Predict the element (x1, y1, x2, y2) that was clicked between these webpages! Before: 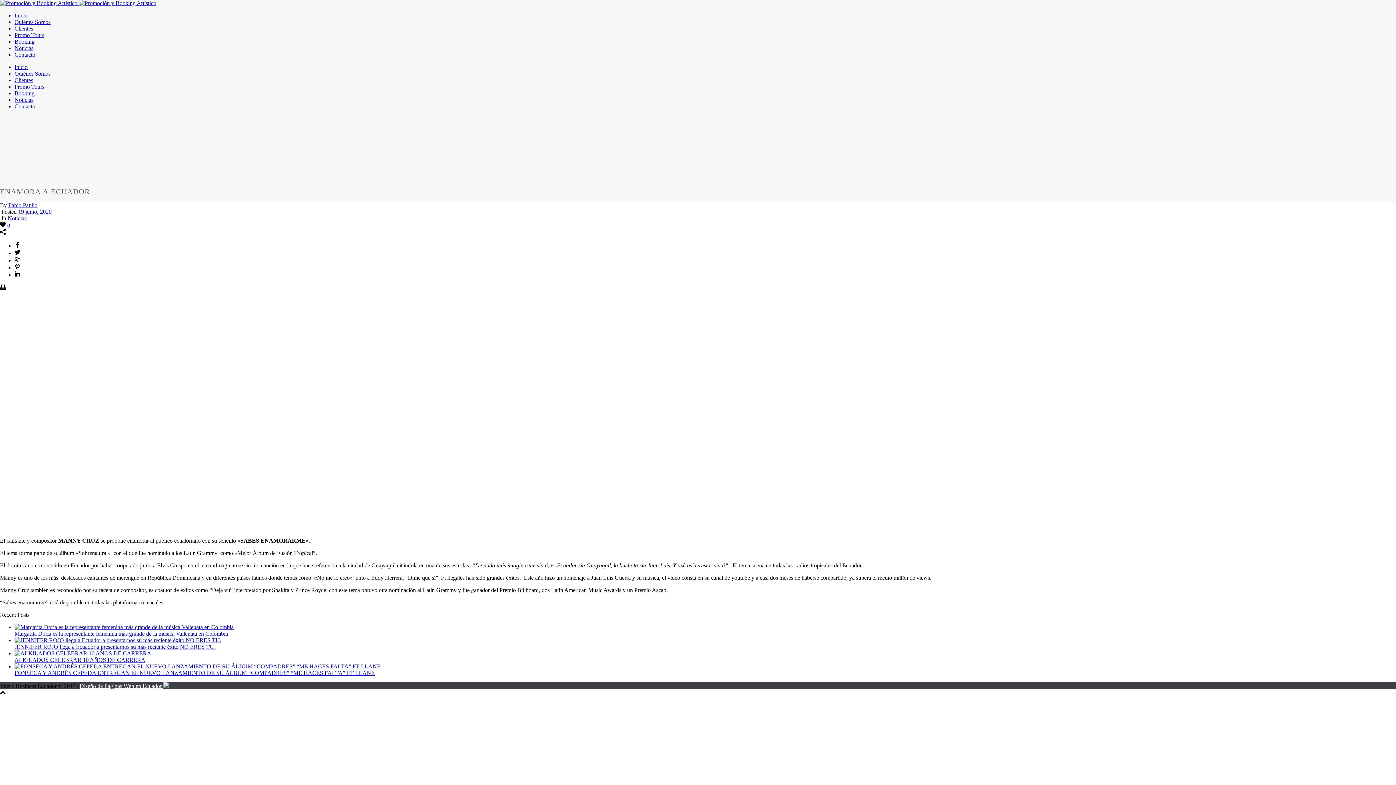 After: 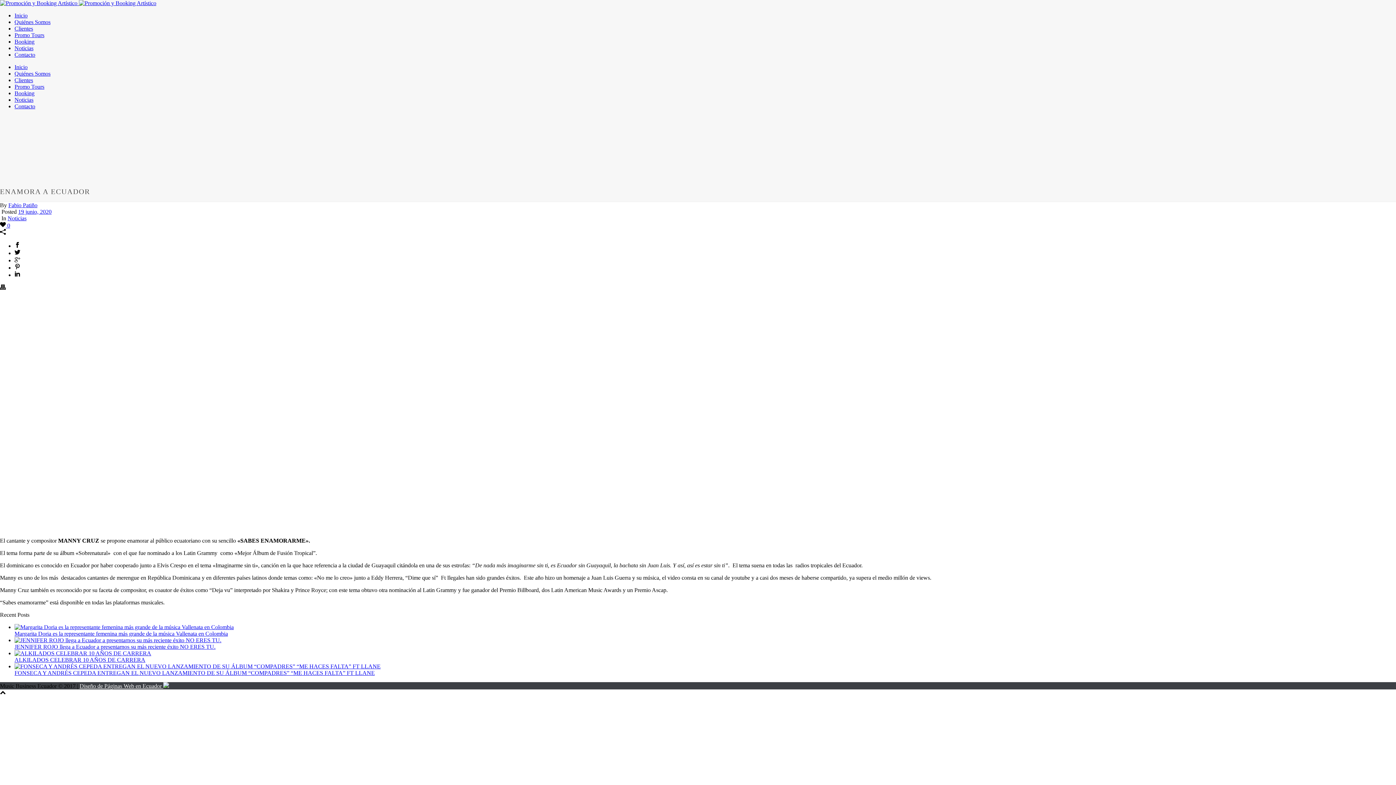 Action: bbox: (14, 264, 20, 270)